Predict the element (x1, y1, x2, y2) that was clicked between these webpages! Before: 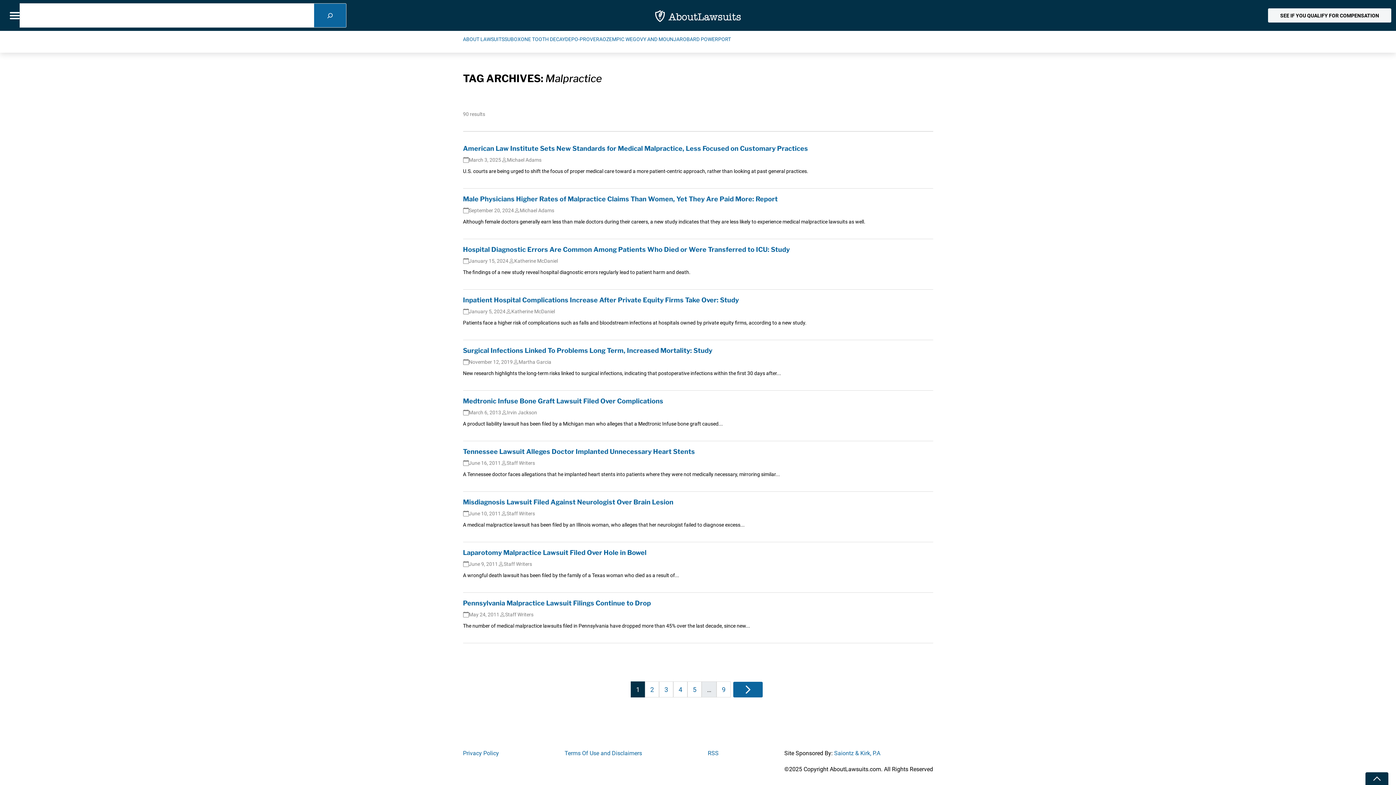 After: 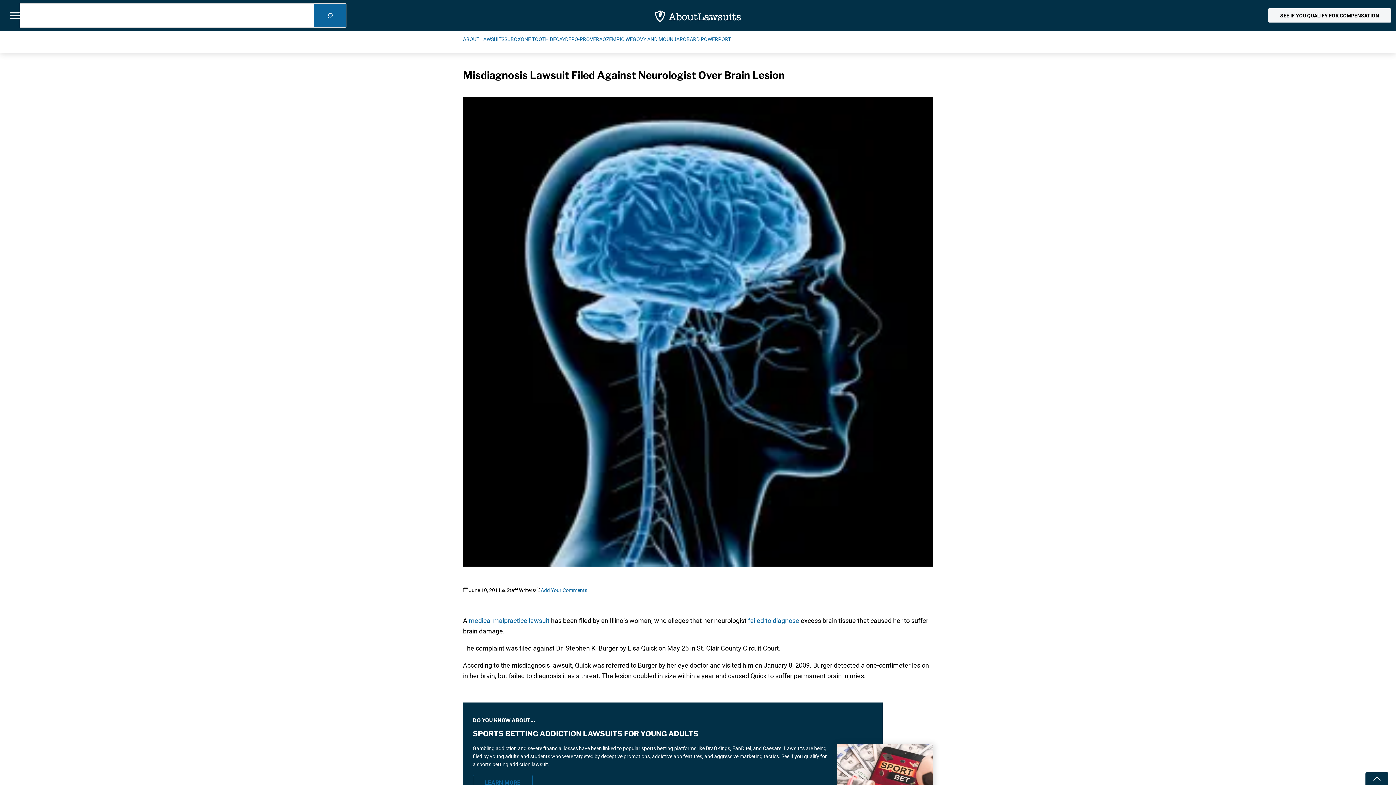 Action: label: Misdiagnosis Lawsuit Filed Against Neurologist Over Brain Lesion bbox: (463, 498, 673, 506)